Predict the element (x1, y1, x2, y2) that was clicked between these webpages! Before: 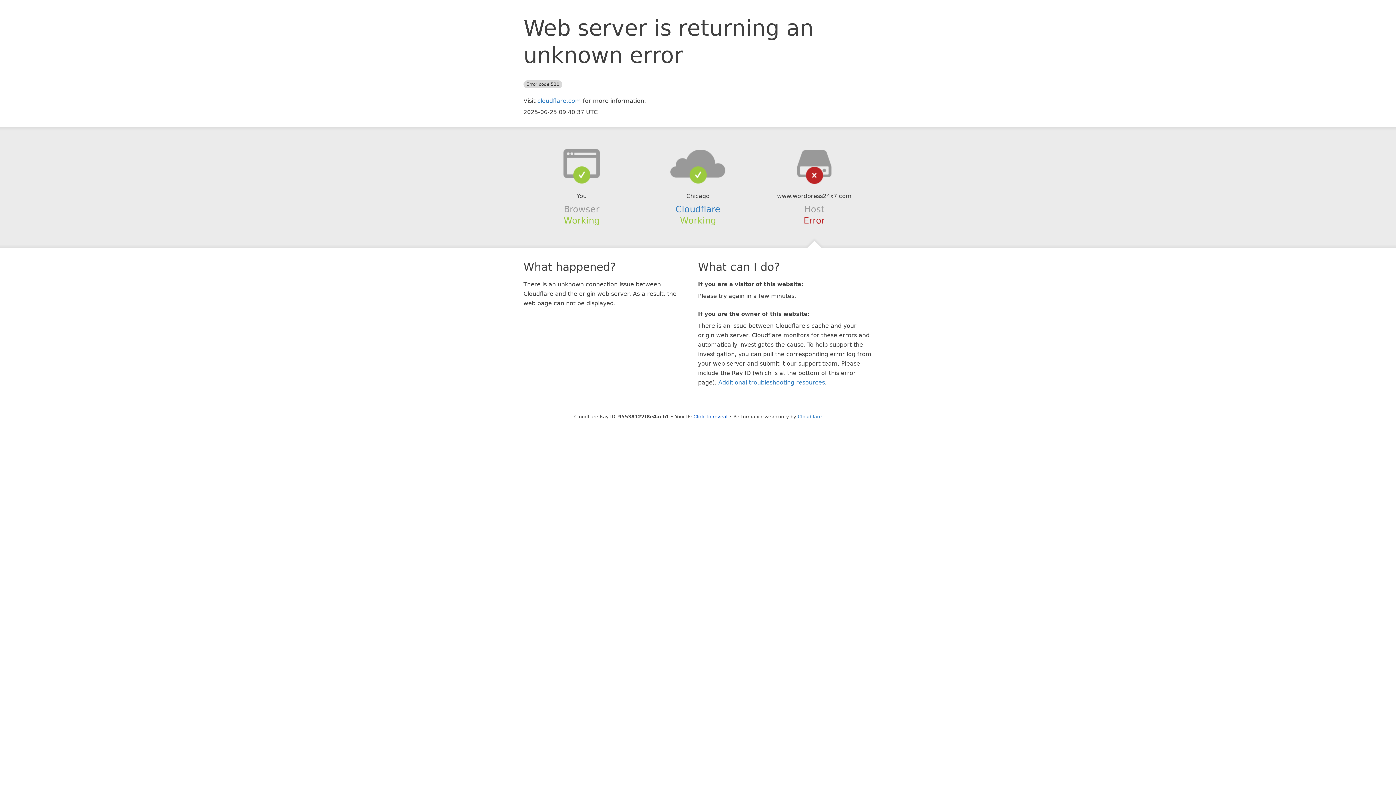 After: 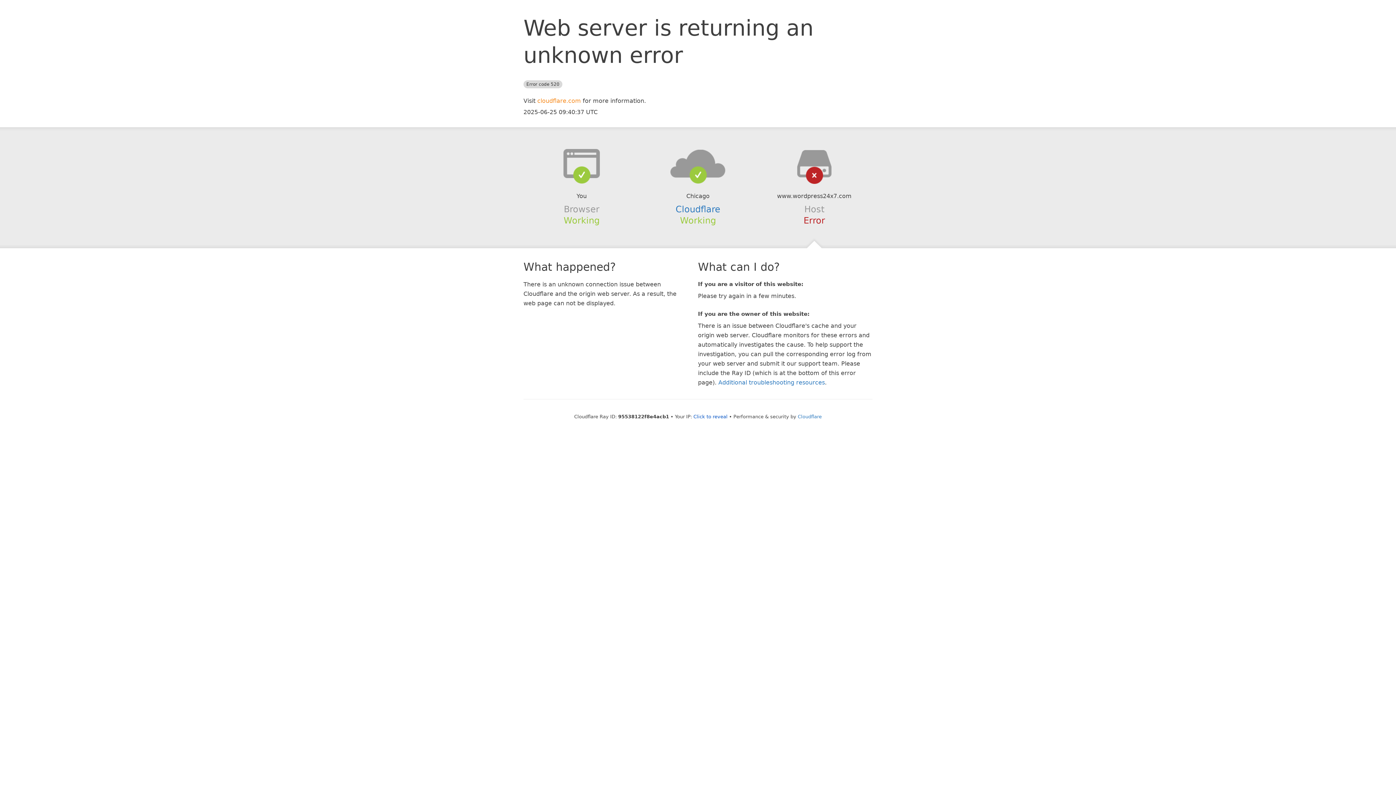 Action: bbox: (537, 97, 581, 104) label: cloudflare.com